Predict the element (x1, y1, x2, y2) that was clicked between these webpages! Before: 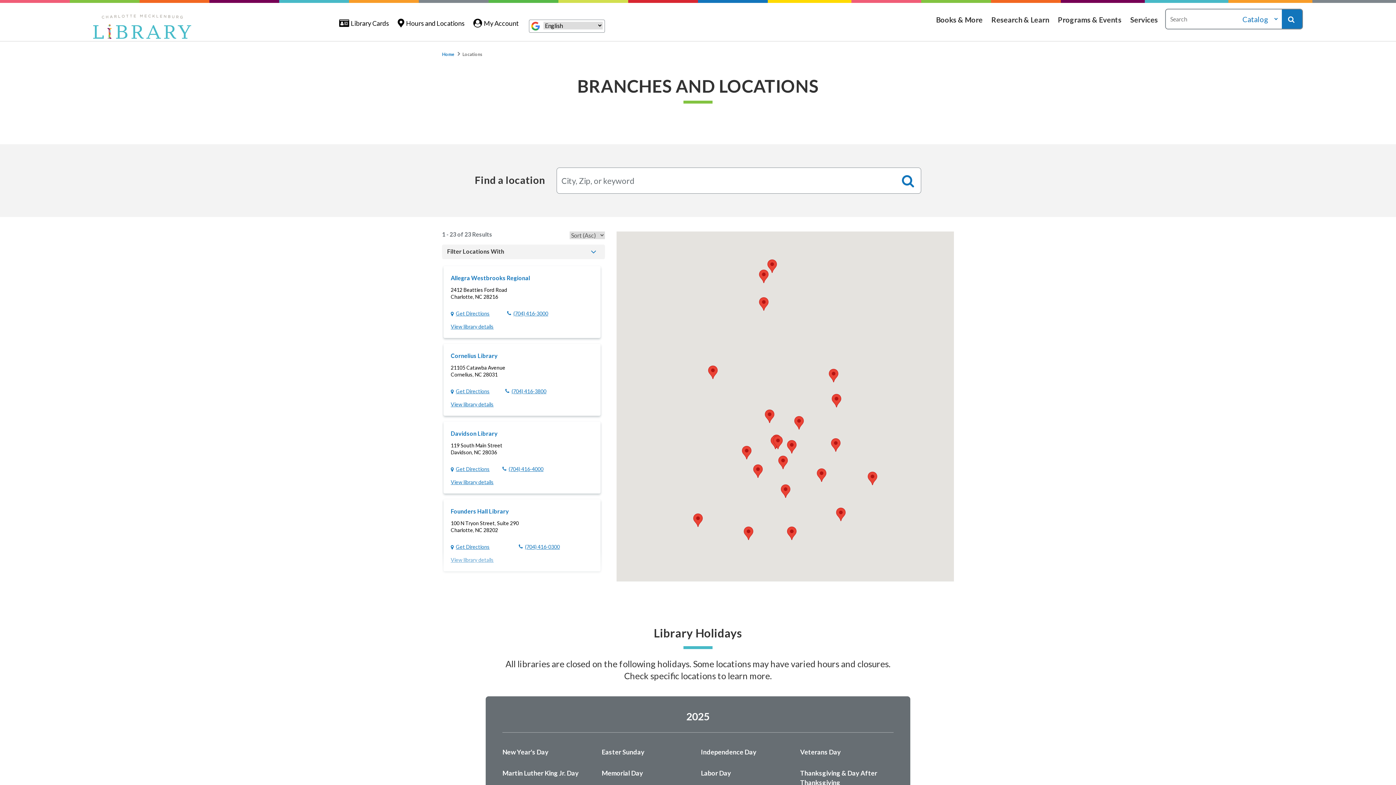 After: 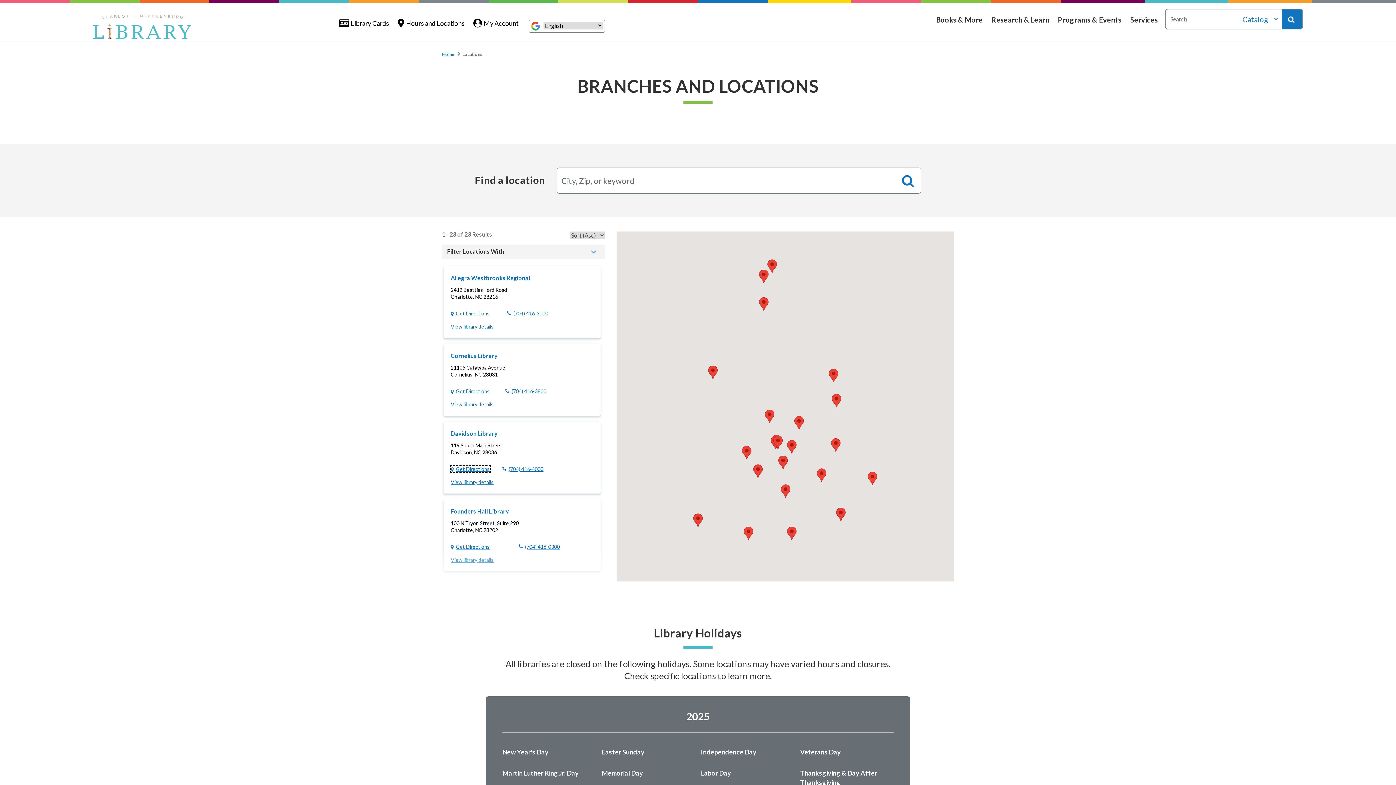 Action: label: Get Directions bbox: (450, 466, 489, 472)